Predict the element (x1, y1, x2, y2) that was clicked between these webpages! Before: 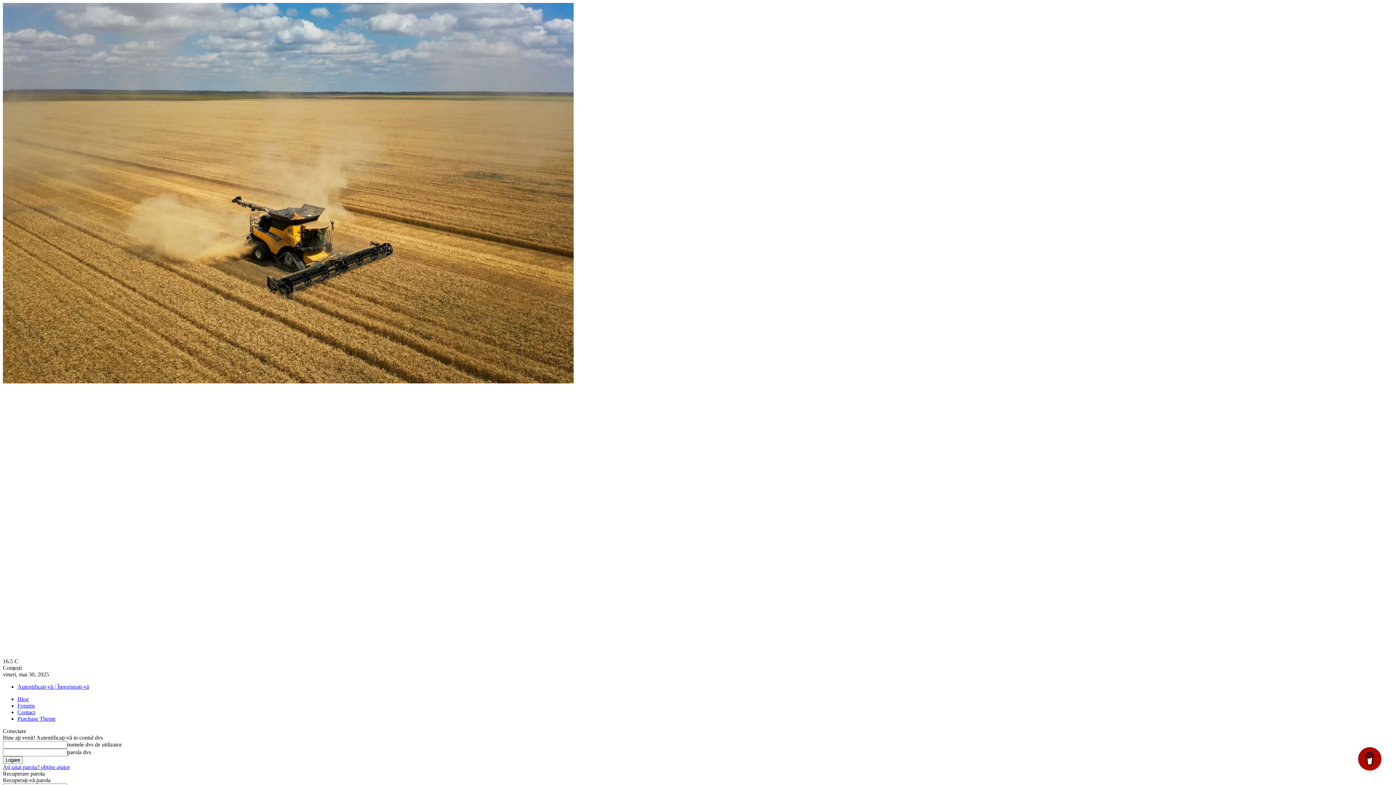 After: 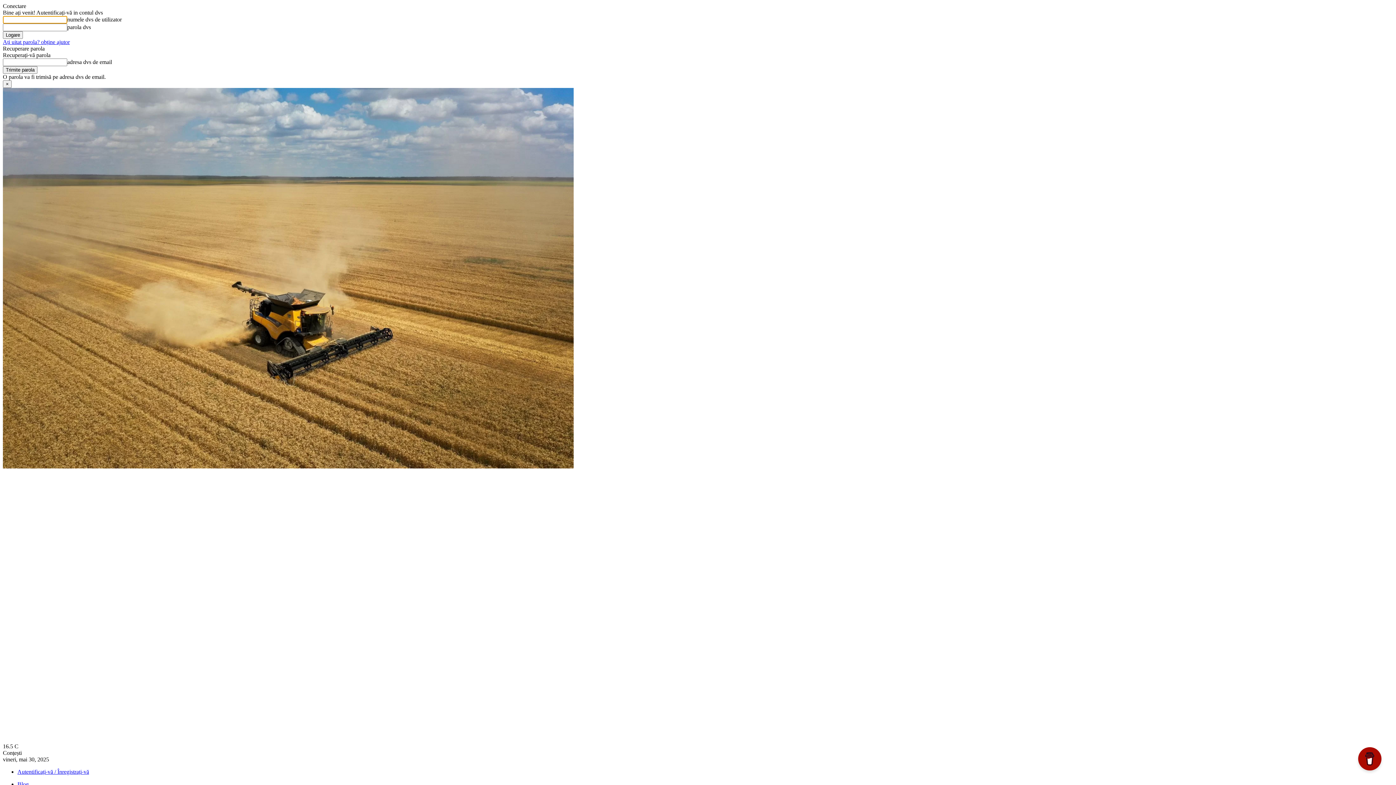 Action: label: Autentificați-vă / Înregistrați-vă bbox: (17, 684, 89, 690)